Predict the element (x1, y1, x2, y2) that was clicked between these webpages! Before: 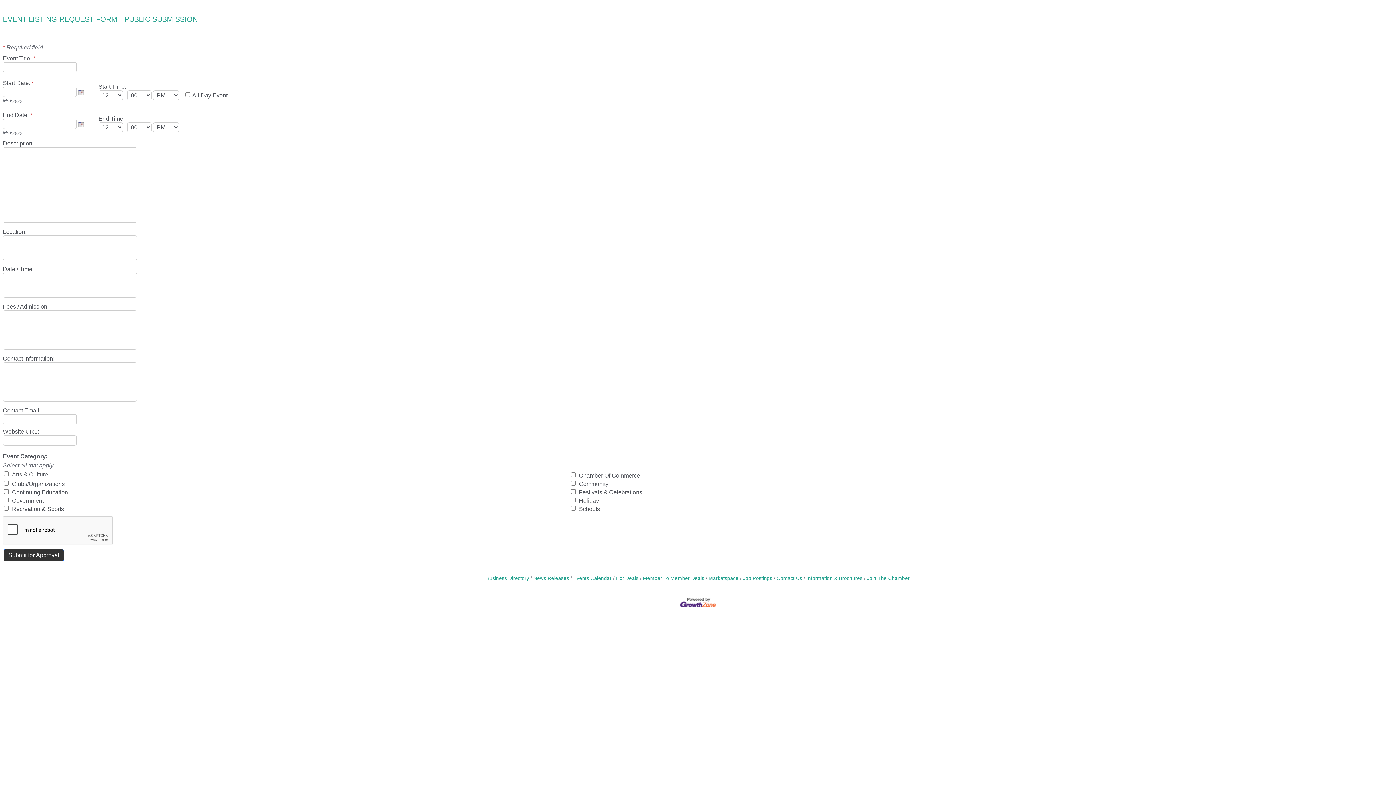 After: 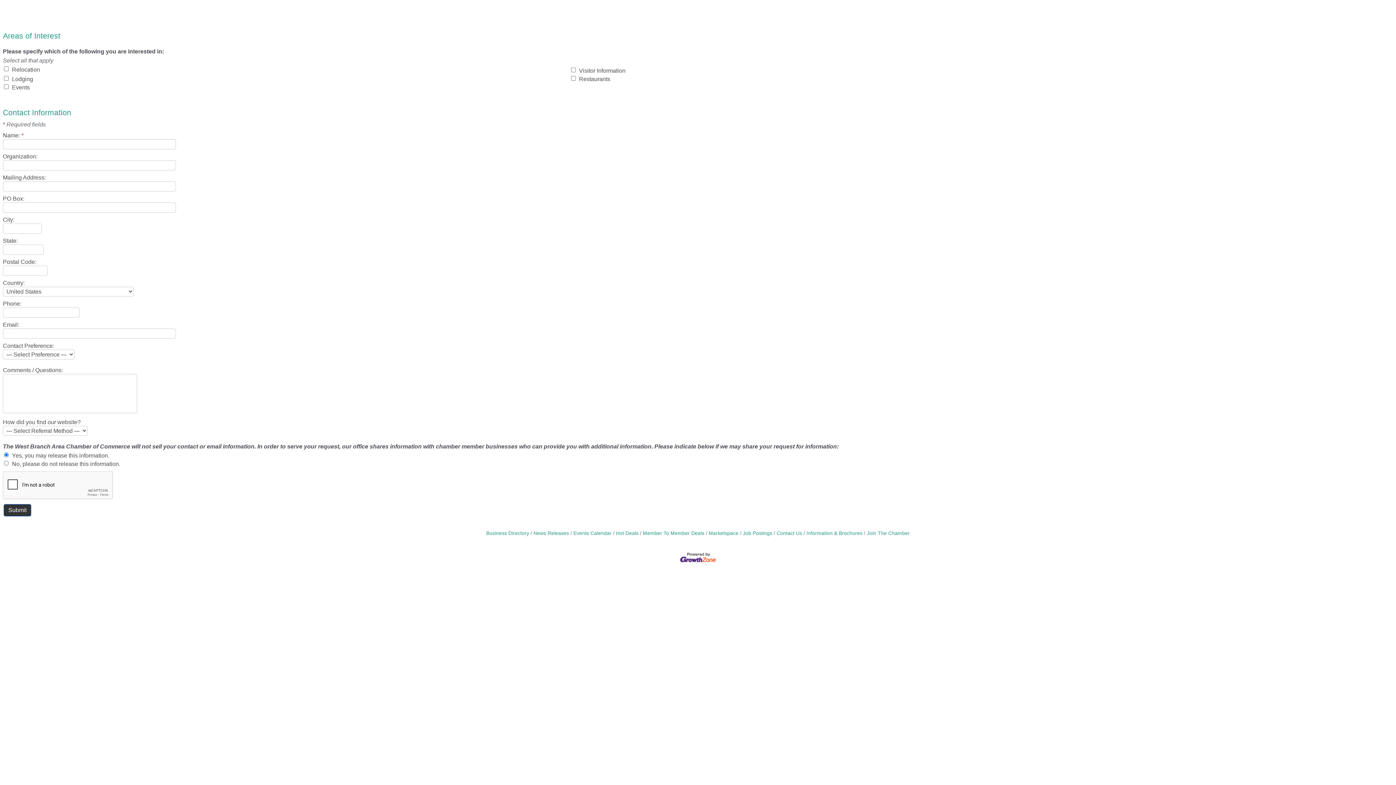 Action: label: Information & Brochures bbox: (803, 576, 862, 581)